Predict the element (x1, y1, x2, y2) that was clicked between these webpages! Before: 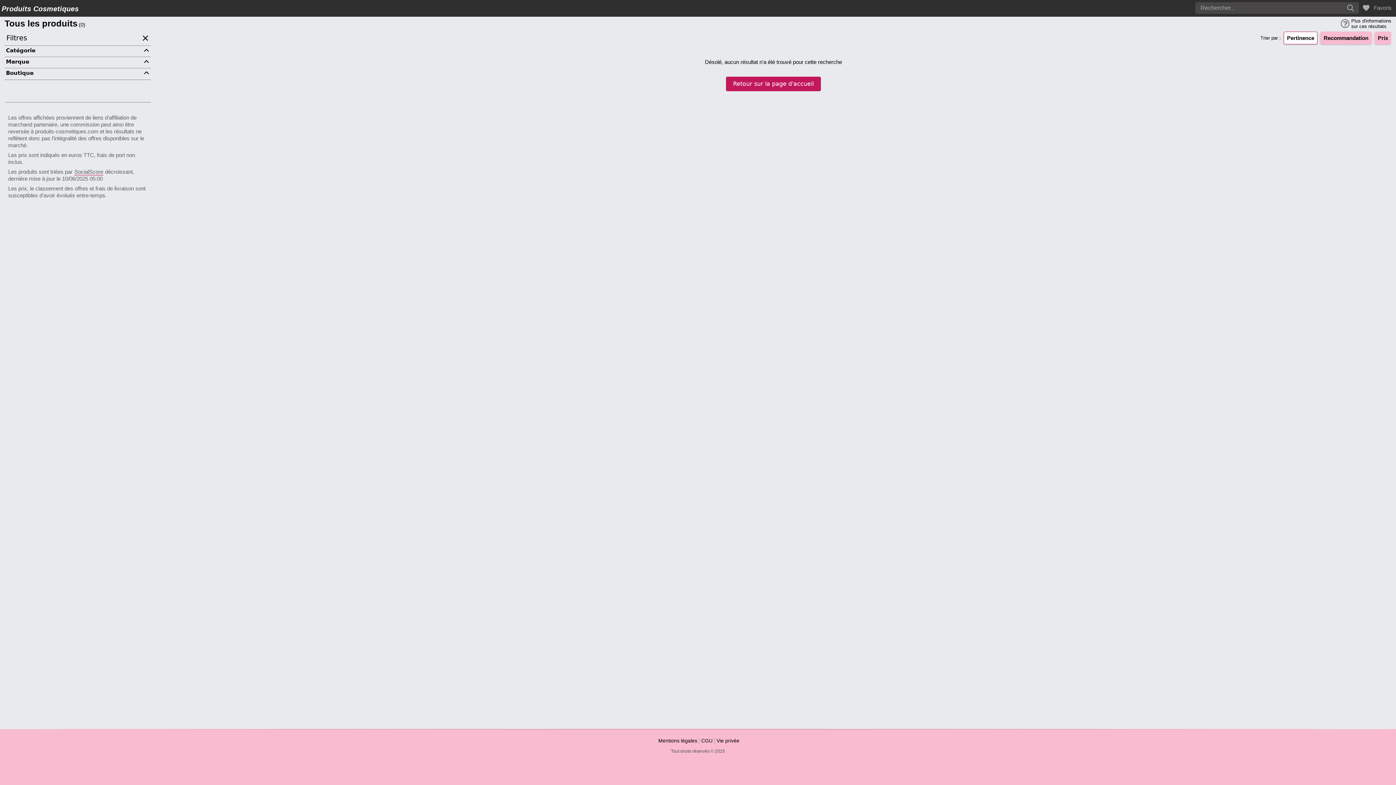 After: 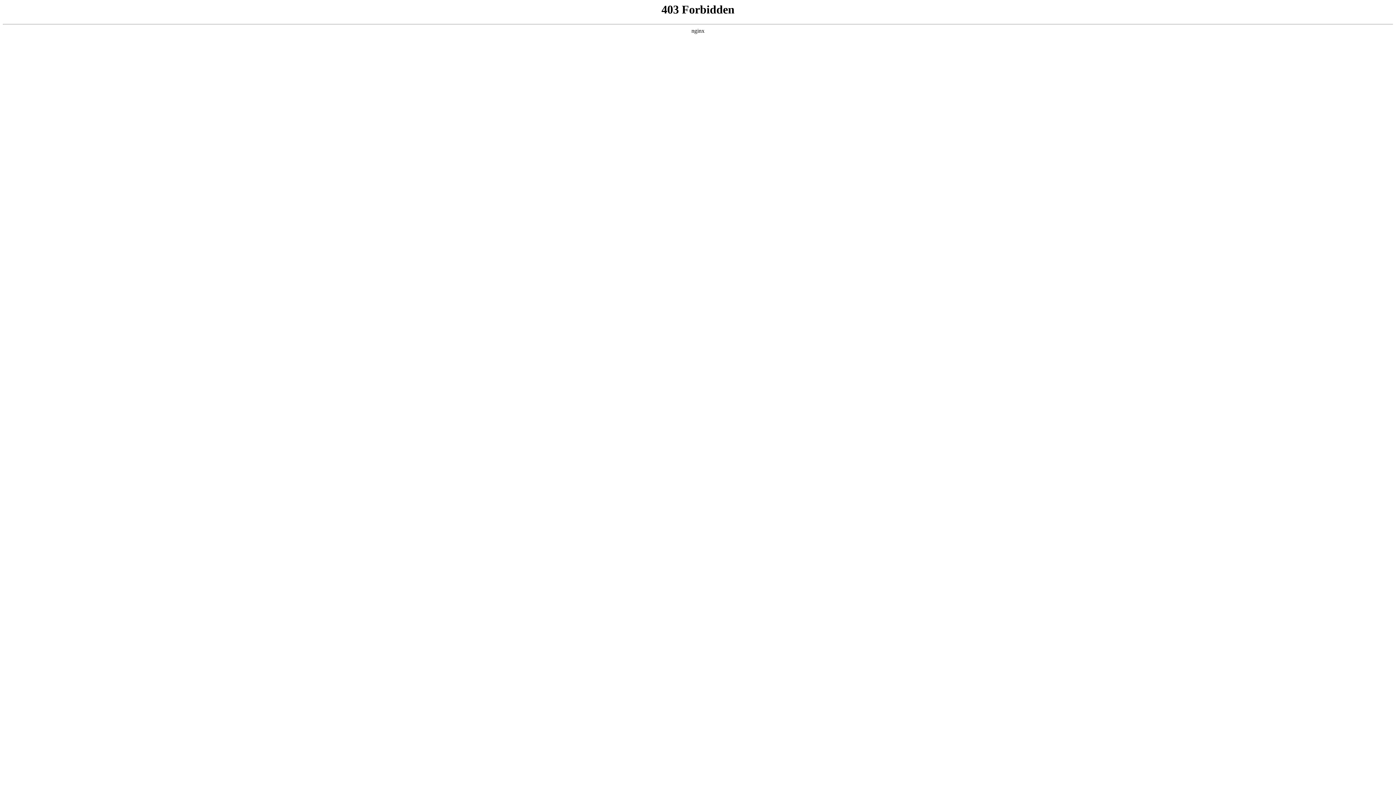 Action: bbox: (1284, 31, 1317, 44) label: Pertinence